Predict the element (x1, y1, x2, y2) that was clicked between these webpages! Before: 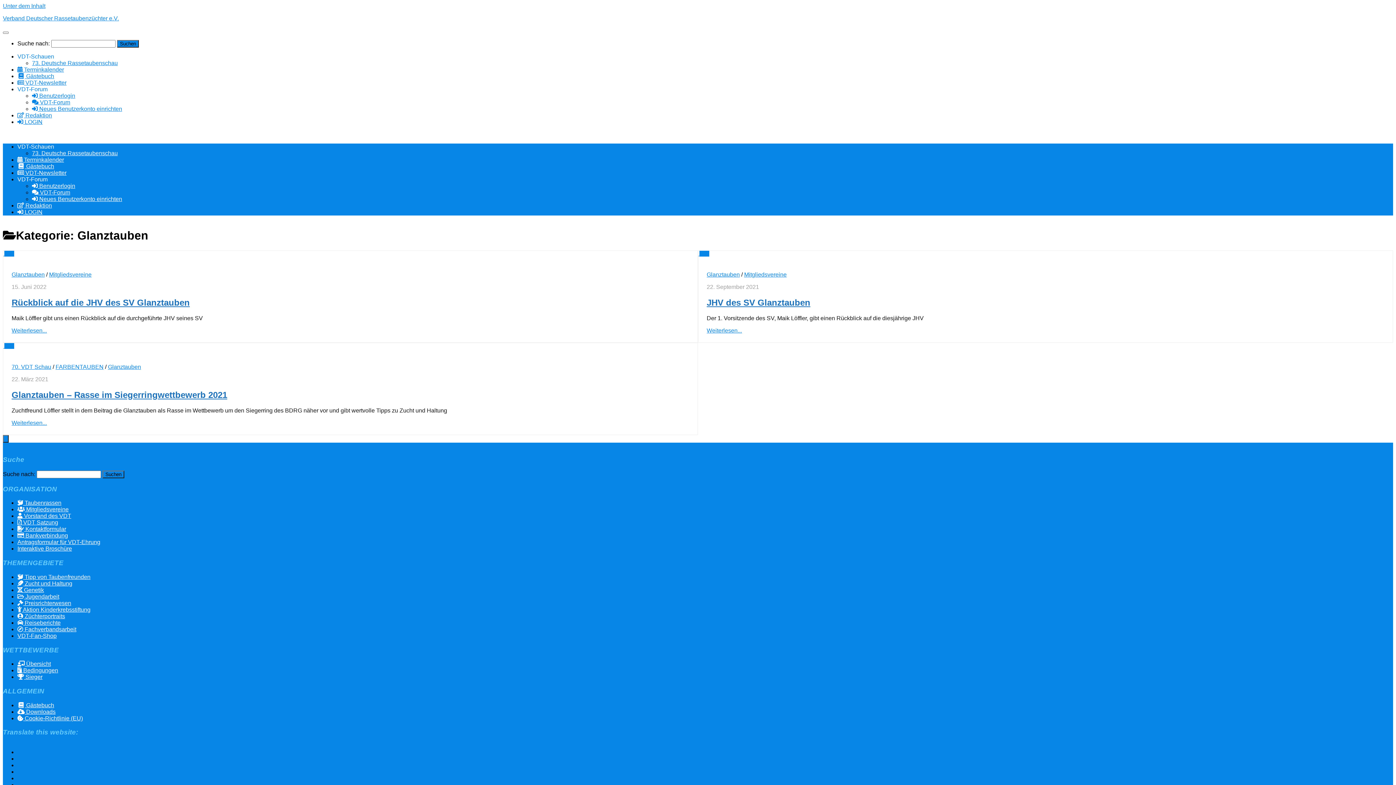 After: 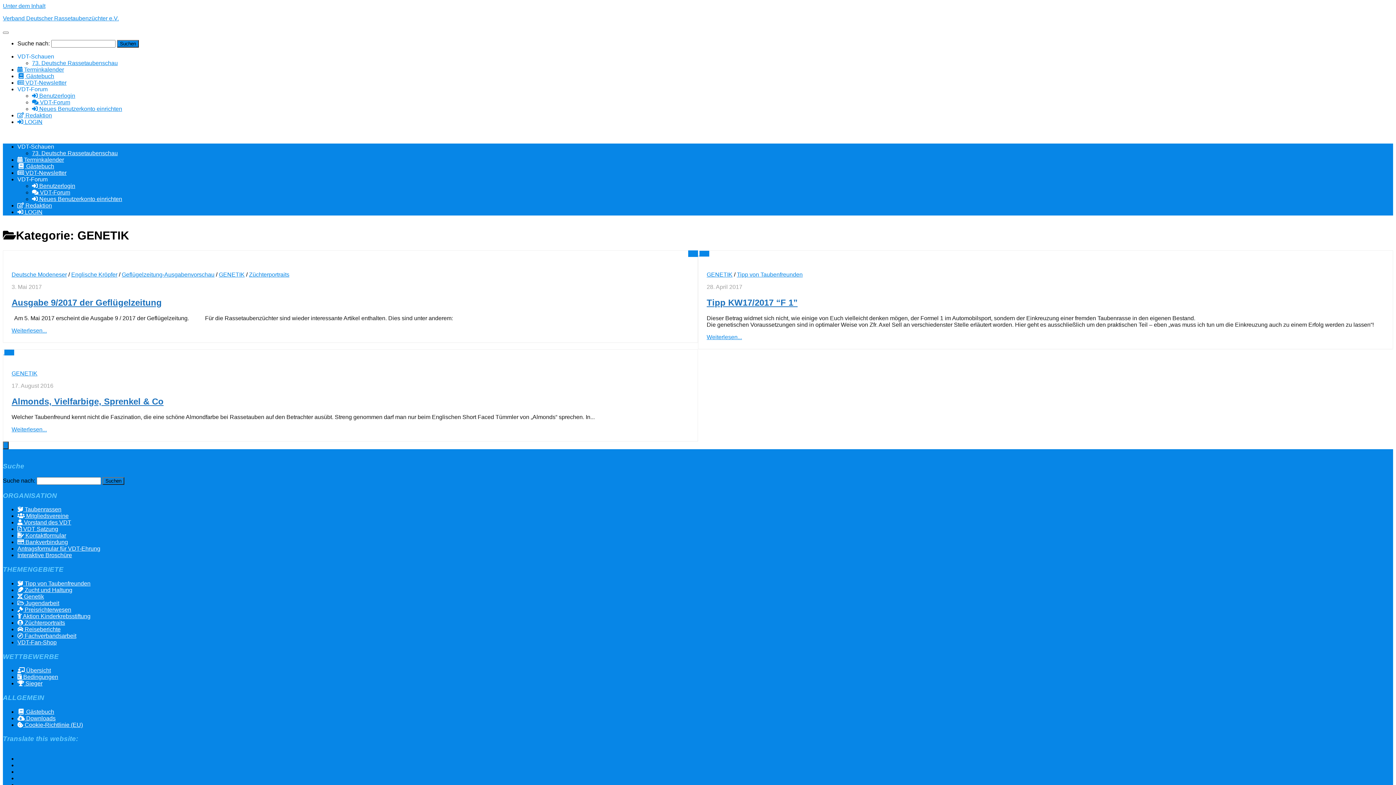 Action: label:  Genetik bbox: (17, 587, 44, 593)